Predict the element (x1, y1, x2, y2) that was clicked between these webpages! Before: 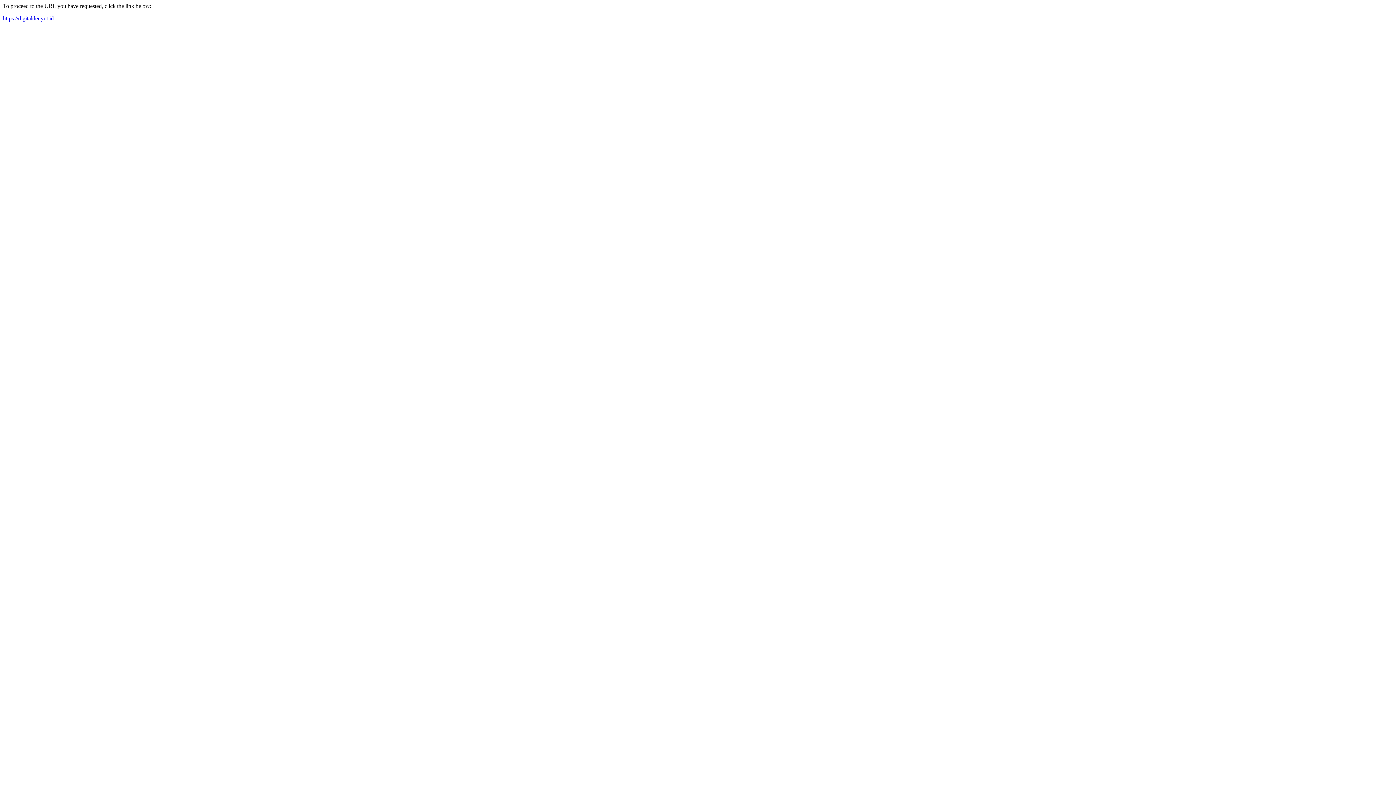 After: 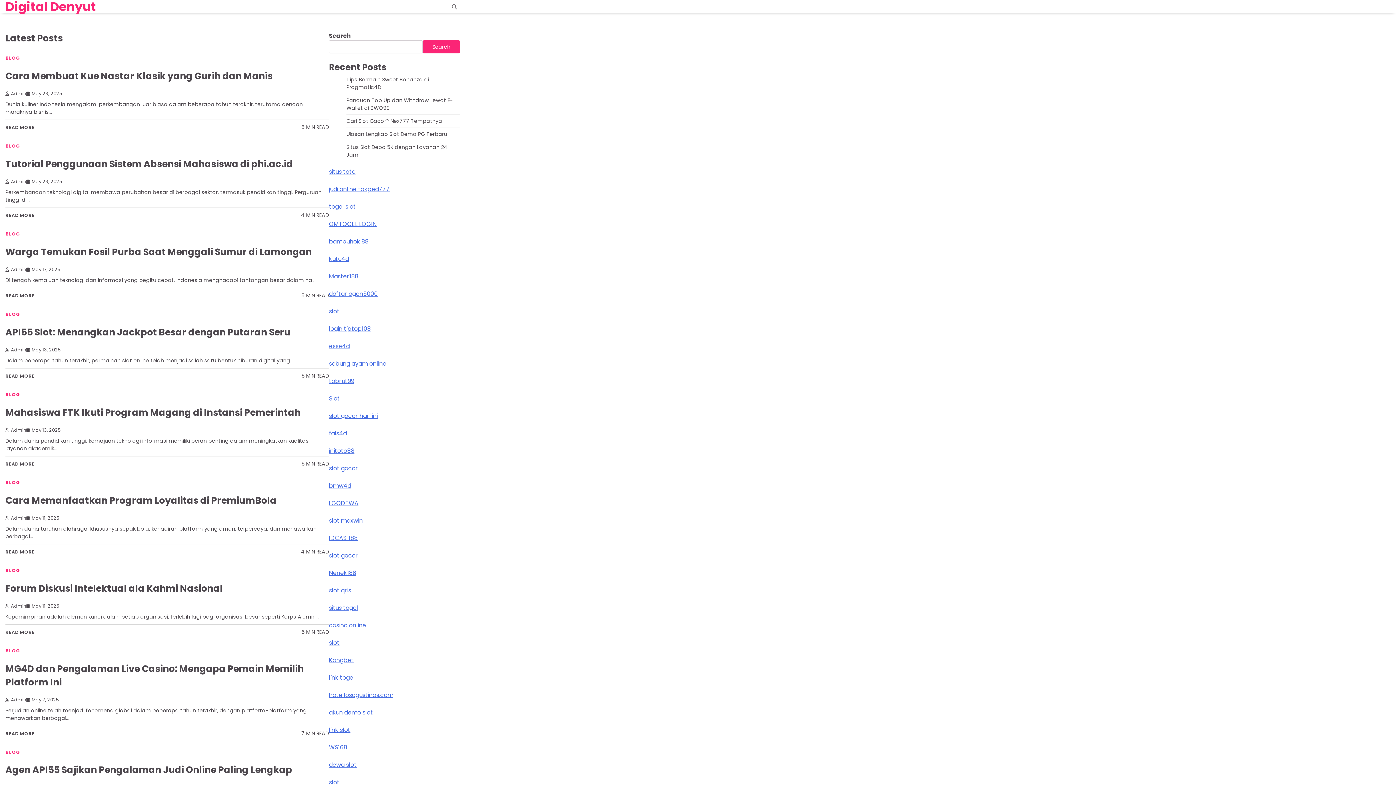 Action: bbox: (2, 15, 53, 21) label: https://digitaldenyut.id